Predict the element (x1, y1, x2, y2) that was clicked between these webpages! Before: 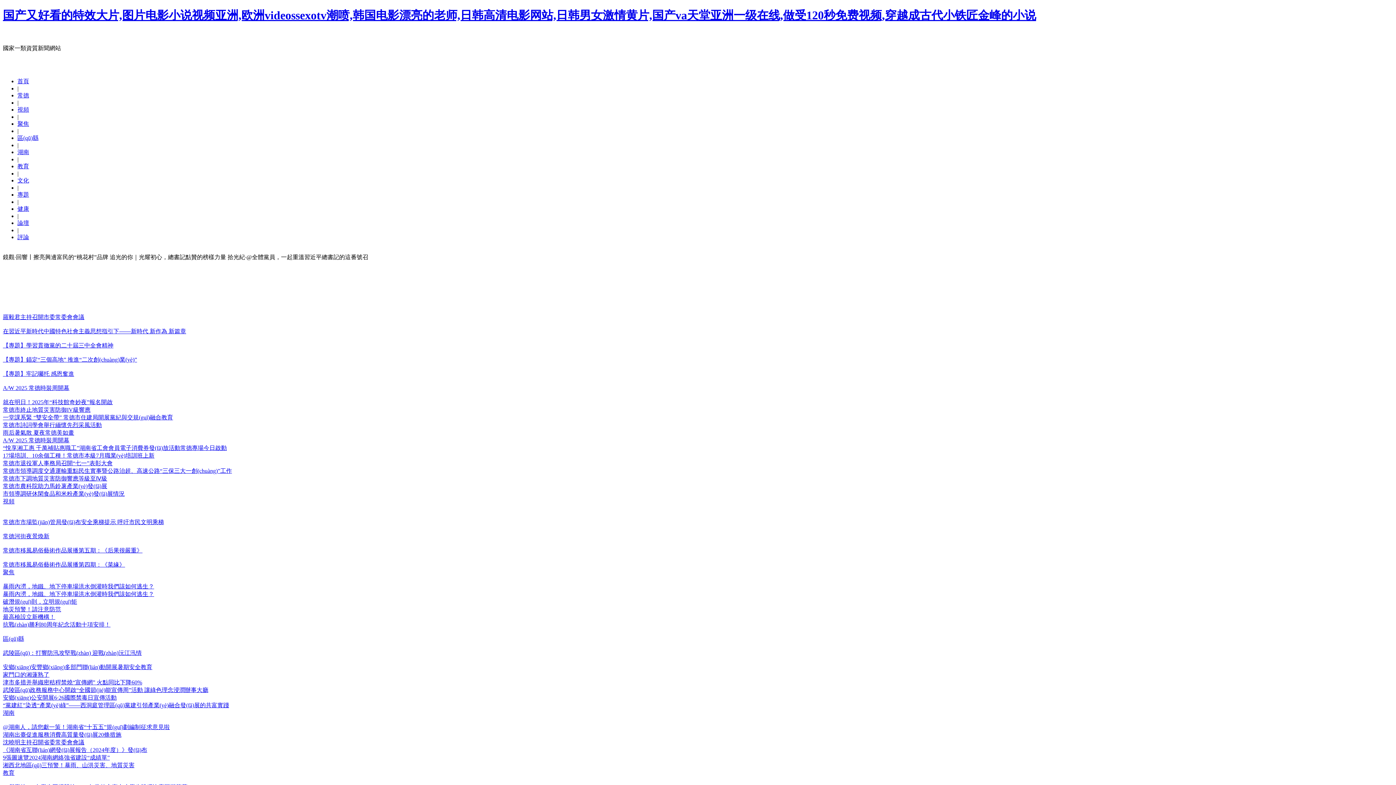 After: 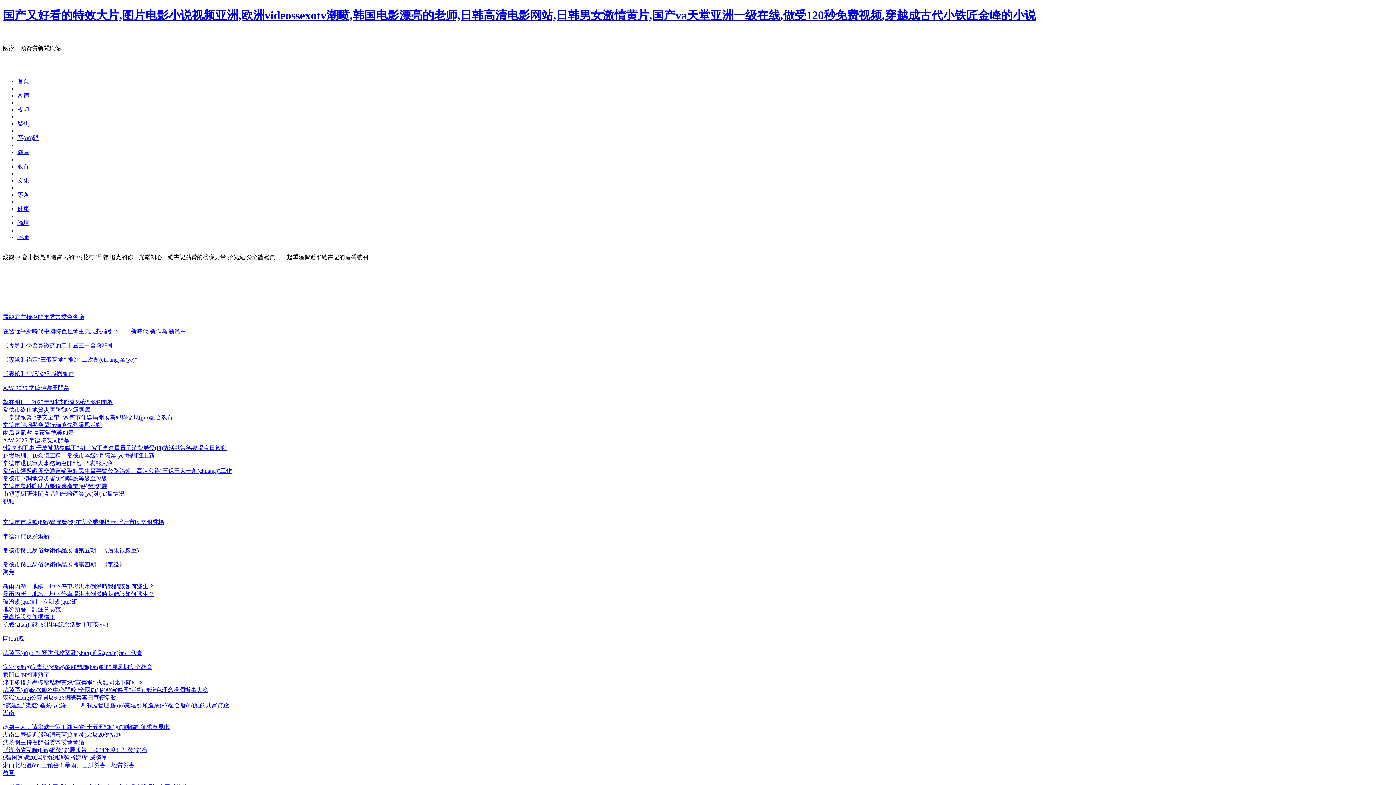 Action: label: “黨建紅”染透“產業(yè)綠”——西洞庭管理區(qū)黨建引領產業(yè)融合發(fā)展的共富實踐 bbox: (2, 702, 1393, 709)